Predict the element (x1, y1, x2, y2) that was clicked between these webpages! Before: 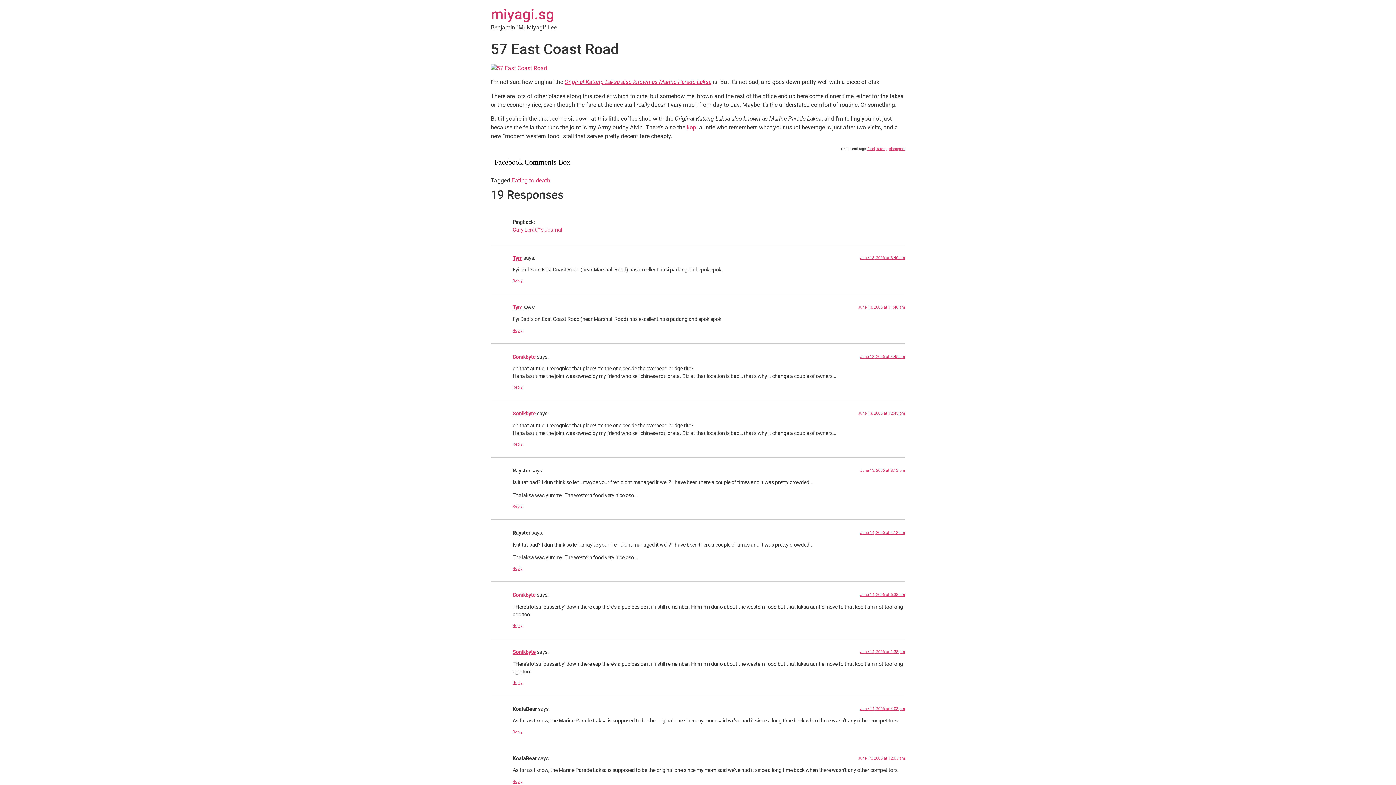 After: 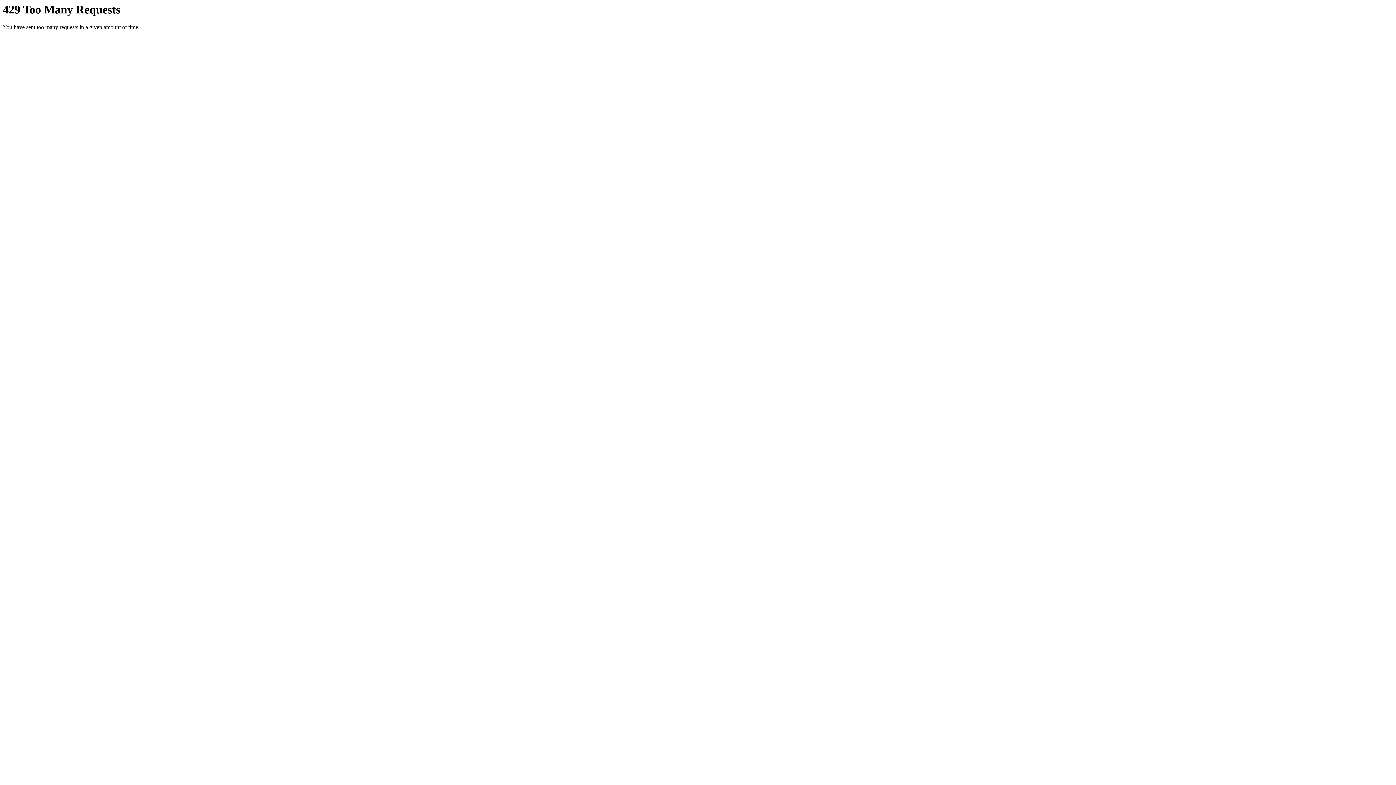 Action: bbox: (490, 64, 547, 71)